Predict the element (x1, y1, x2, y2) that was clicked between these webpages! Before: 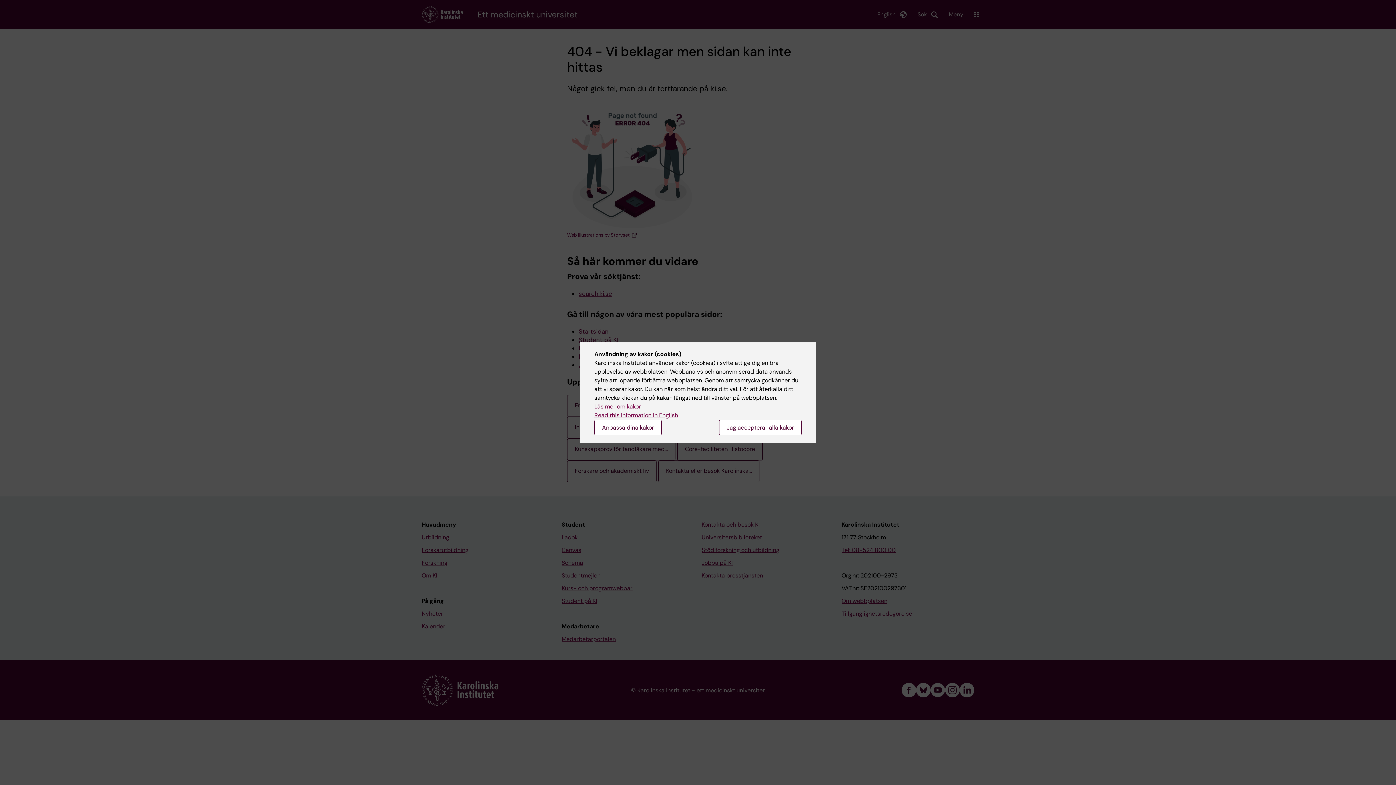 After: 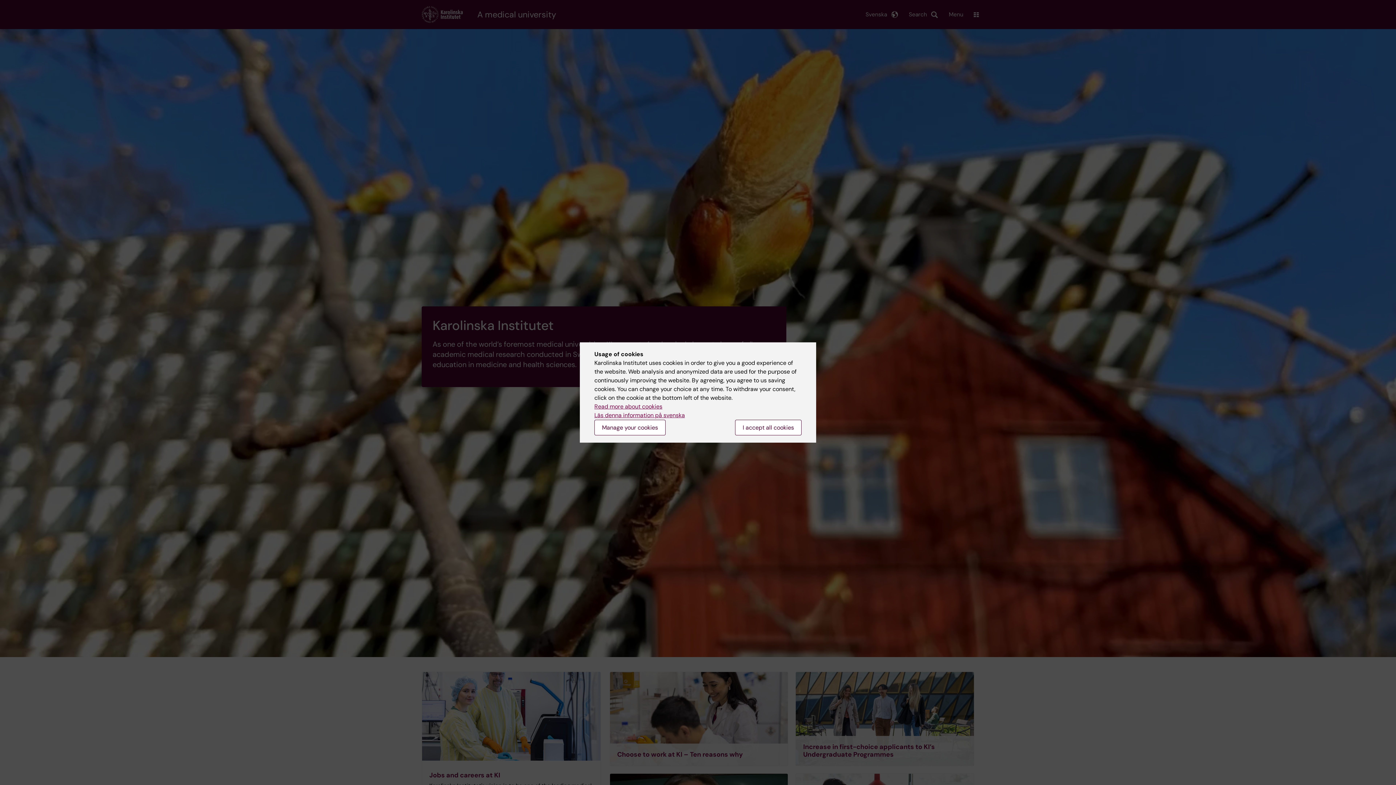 Action: label: Read this information in English bbox: (594, 411, 678, 419)